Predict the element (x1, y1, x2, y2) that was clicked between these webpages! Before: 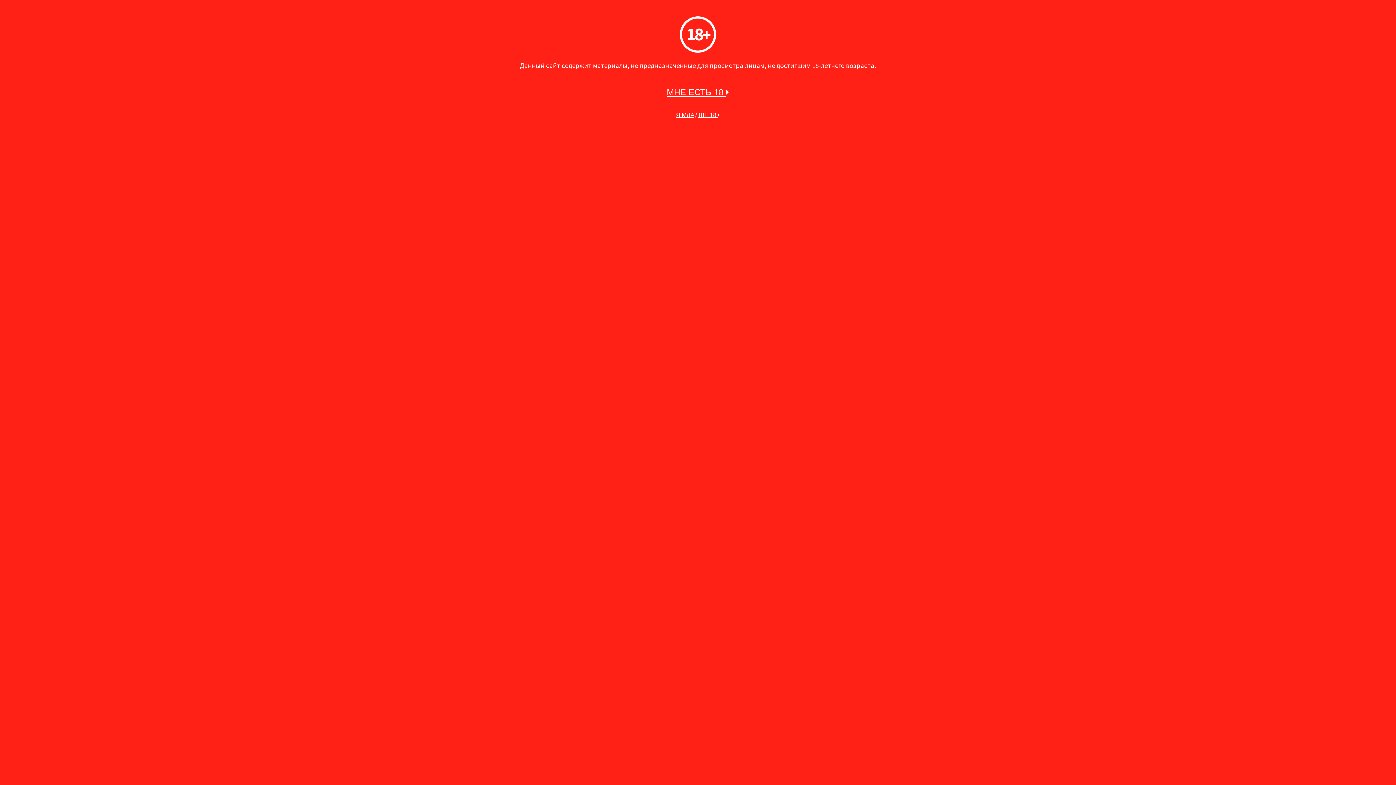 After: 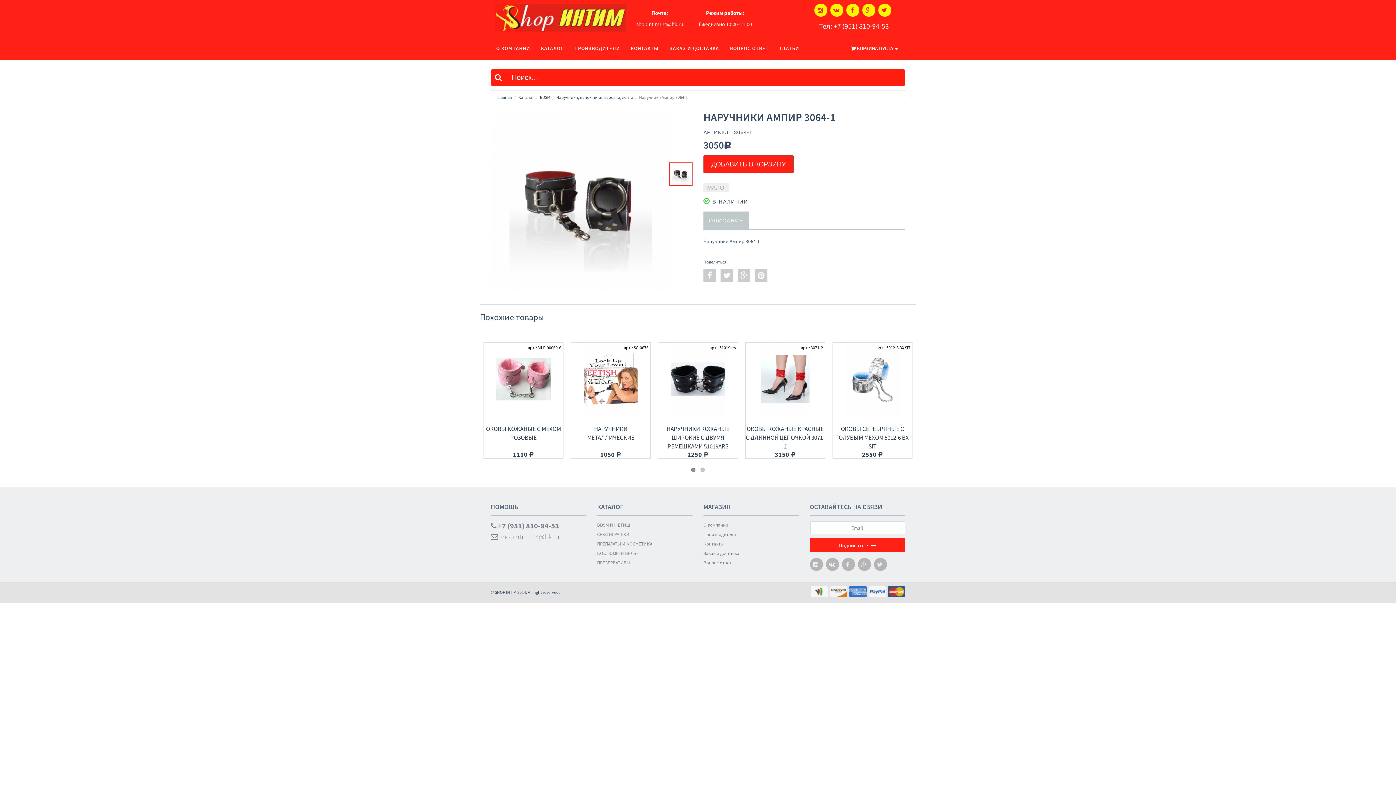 Action: label: МНЕ ЕСТЬ 18  bbox: (666, 86, 729, 105)